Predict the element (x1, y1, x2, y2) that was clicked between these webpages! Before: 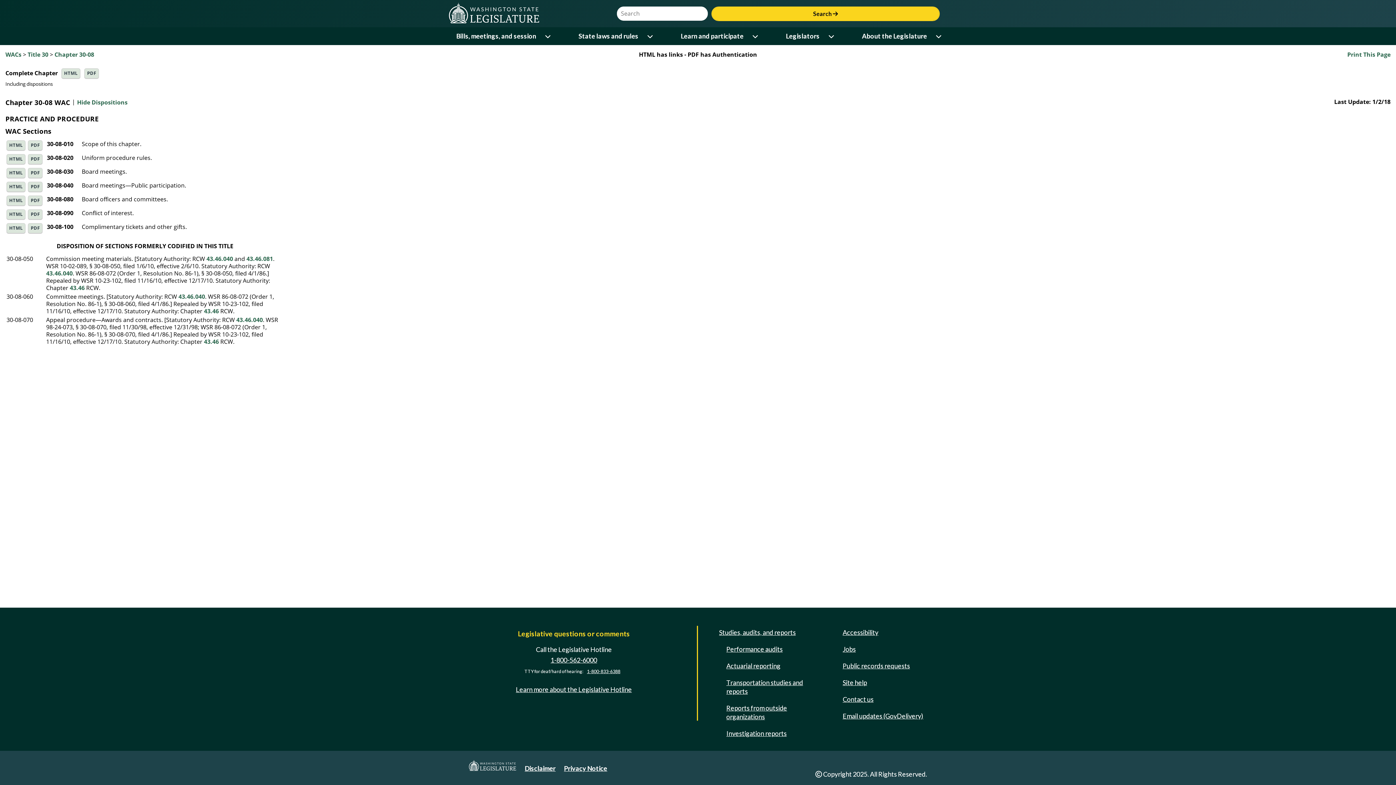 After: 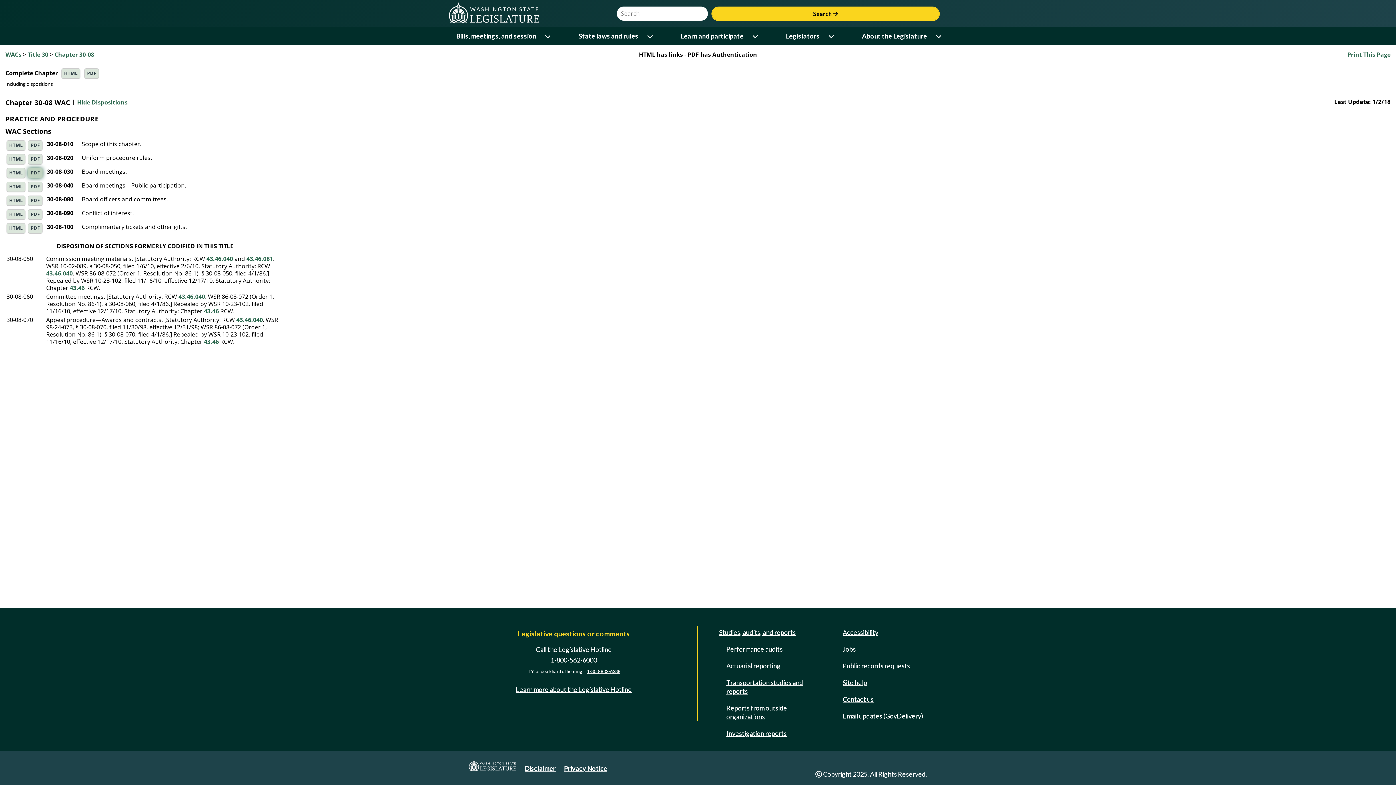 Action: label: PDF bbox: (28, 167, 42, 178)